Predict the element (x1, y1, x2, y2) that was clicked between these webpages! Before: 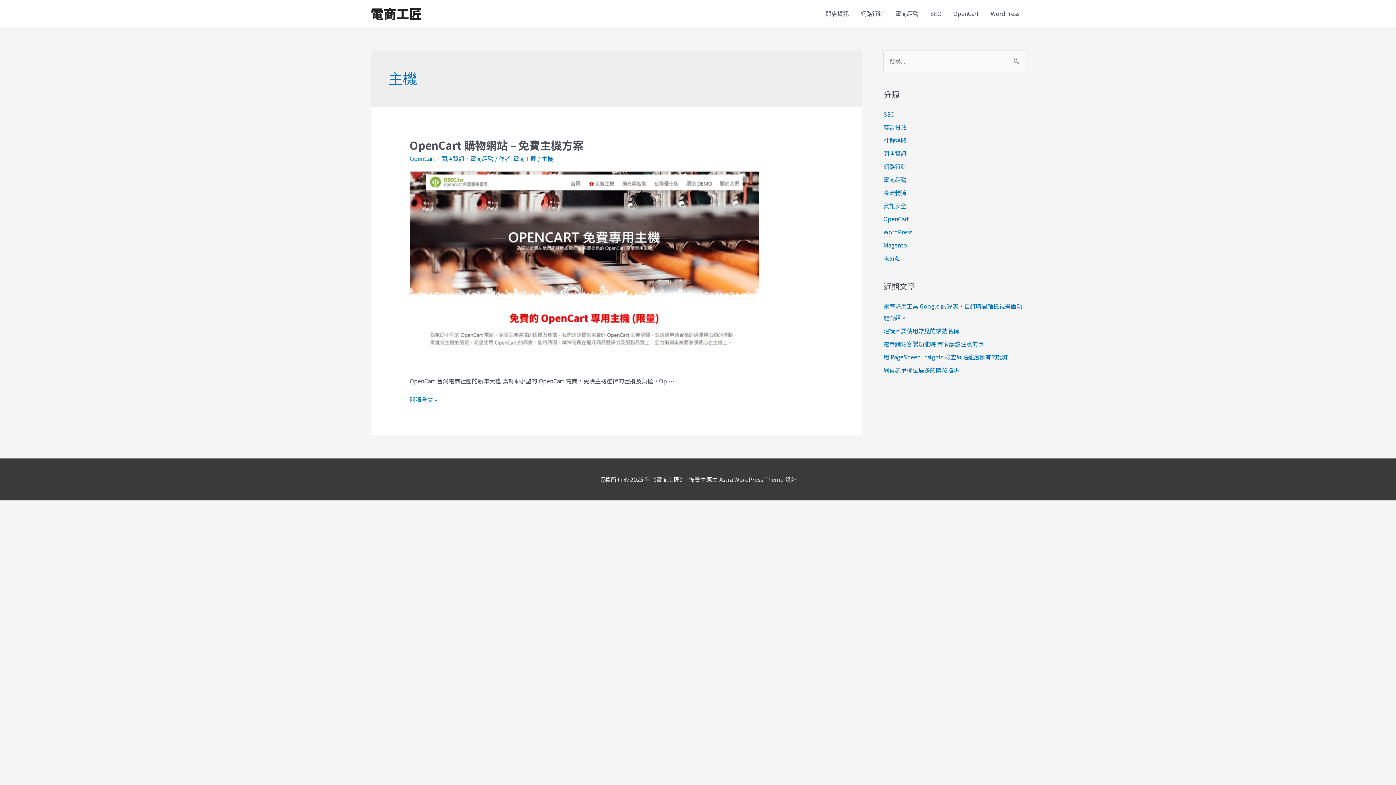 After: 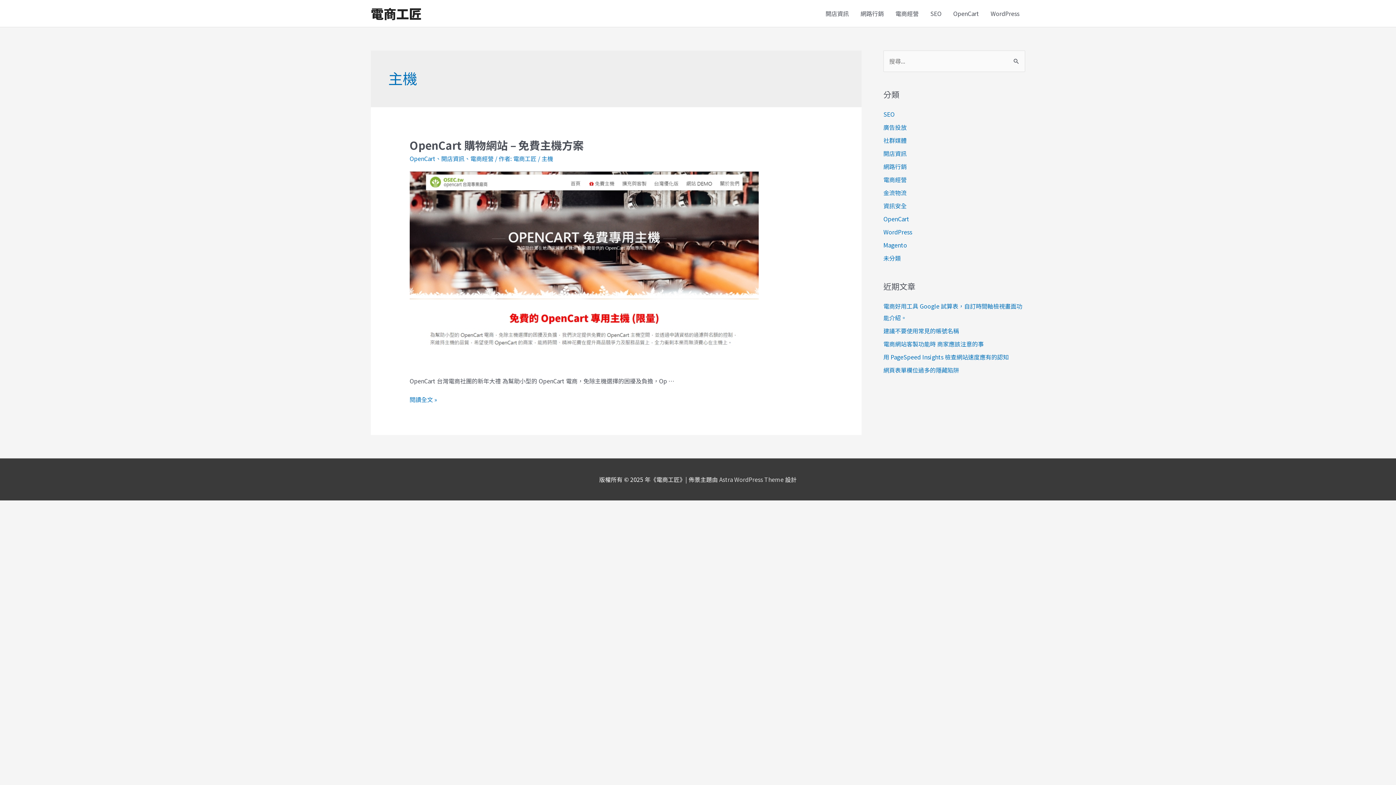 Action: bbox: (541, 154, 553, 163) label: 主機